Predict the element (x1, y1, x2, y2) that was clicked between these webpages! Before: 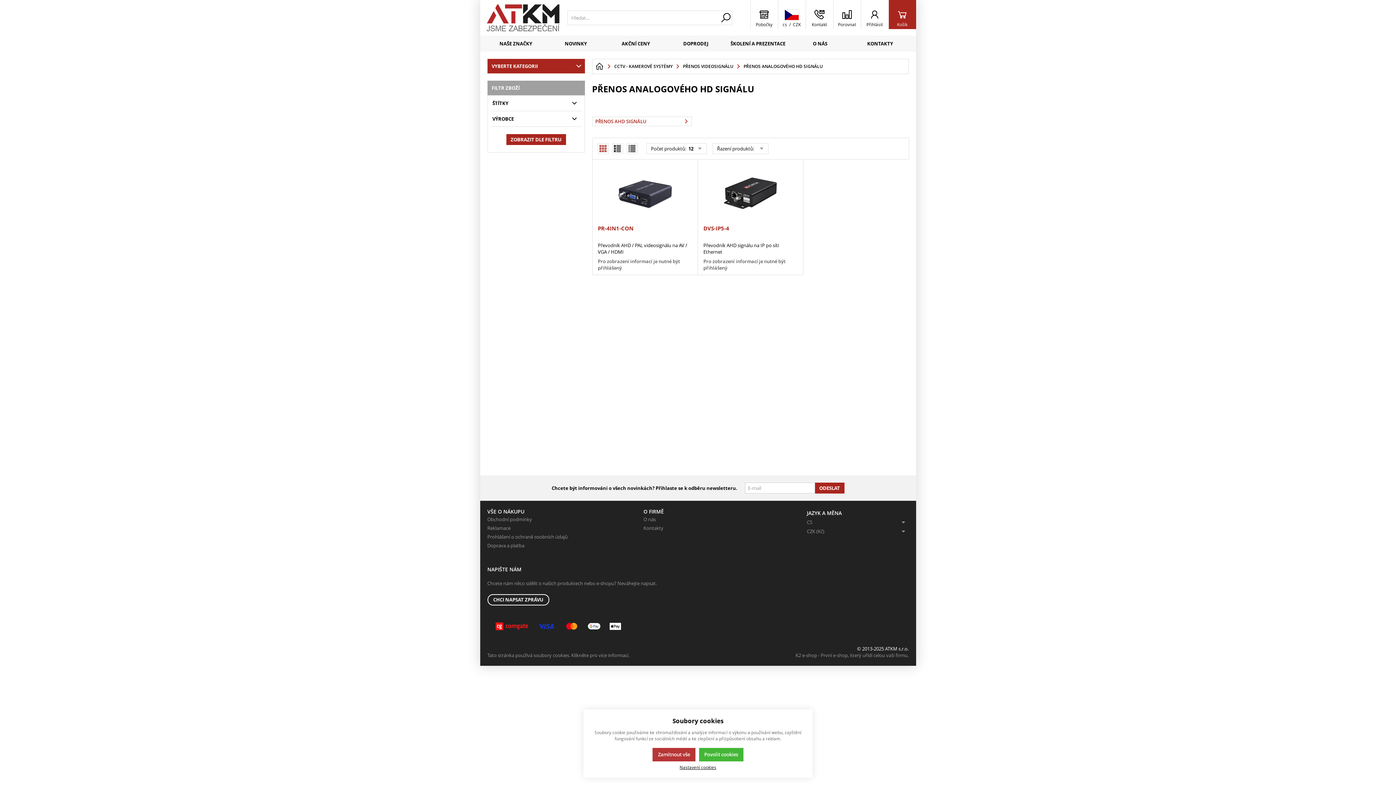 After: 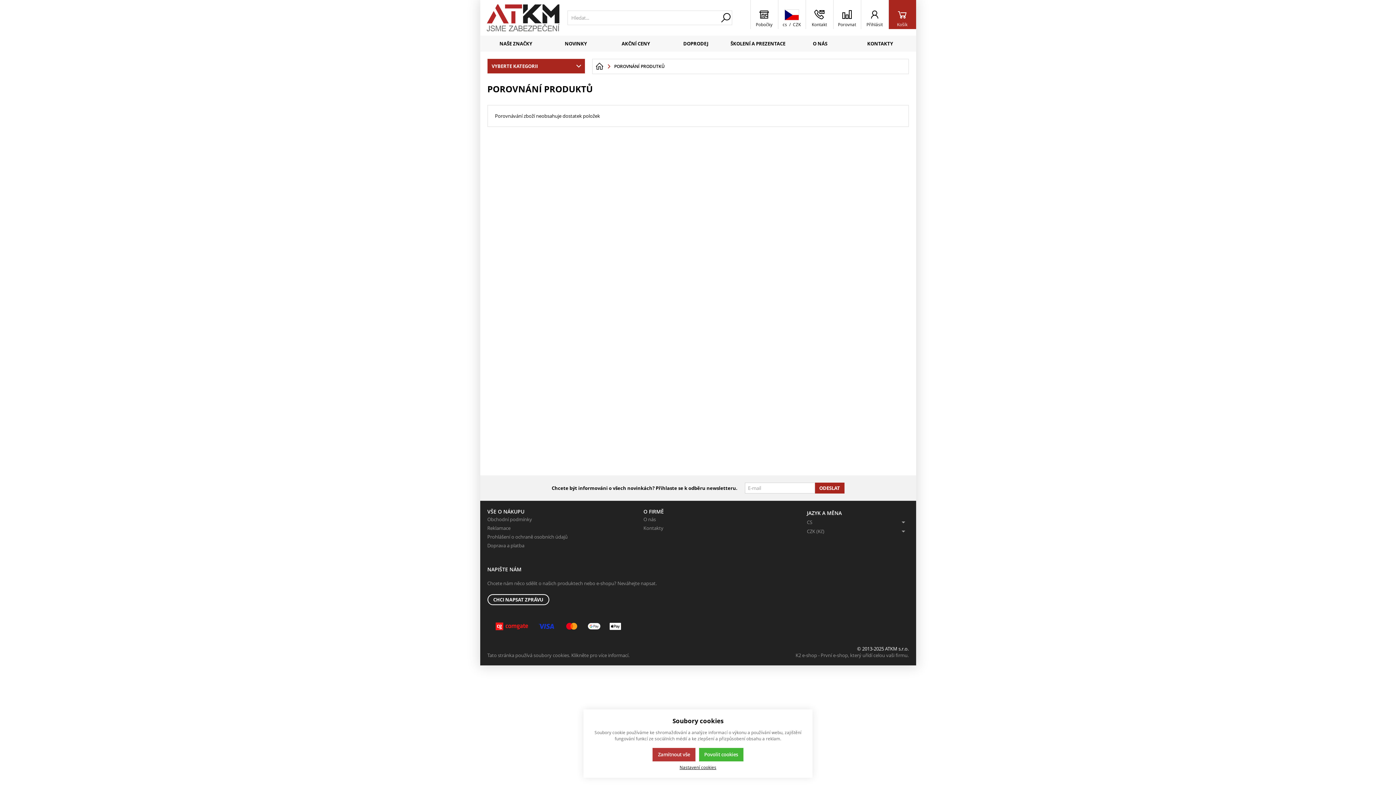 Action: label: Porovnat bbox: (833, 0, 860, 29)